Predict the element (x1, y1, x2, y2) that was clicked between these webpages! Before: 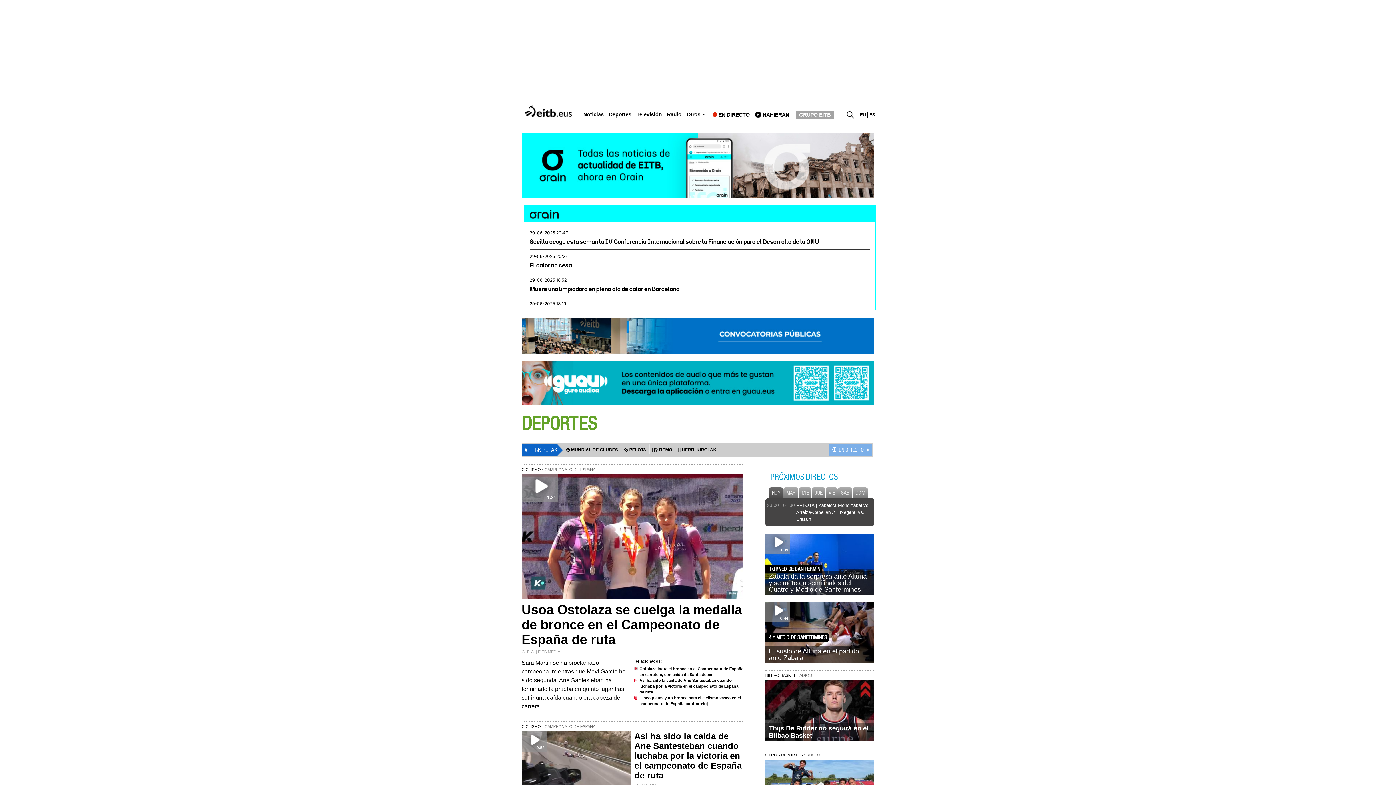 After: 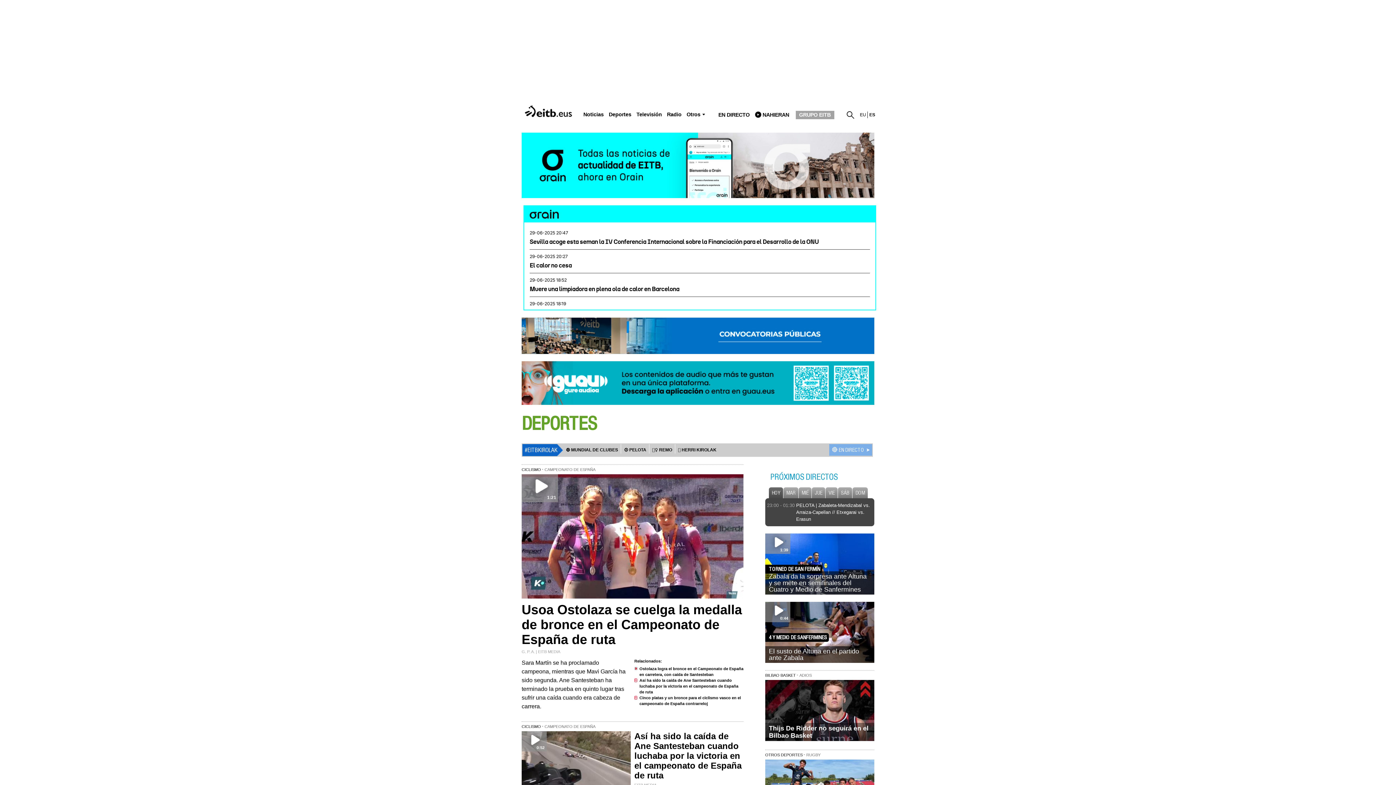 Action: bbox: (529, 209, 870, 218)